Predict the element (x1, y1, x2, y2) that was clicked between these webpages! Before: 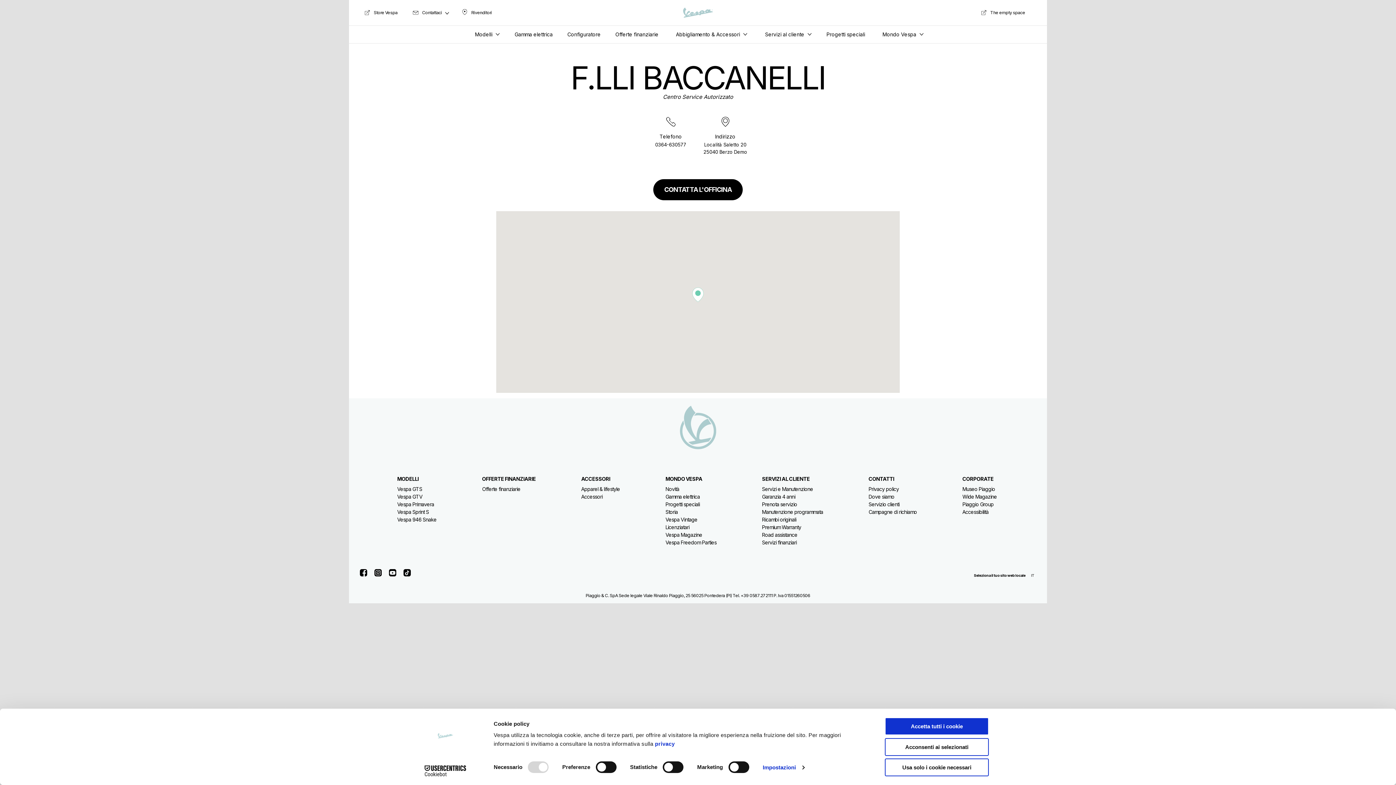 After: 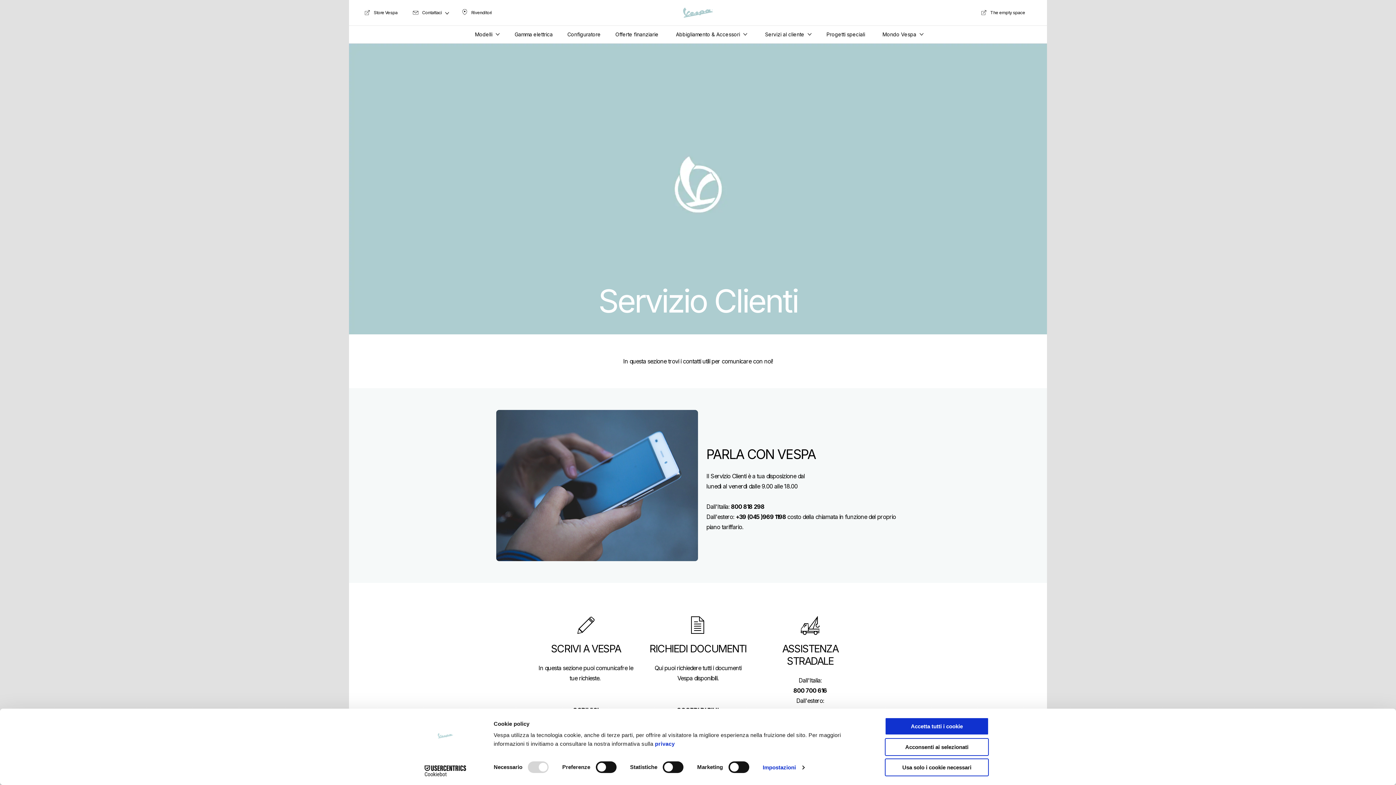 Action: bbox: (868, 501, 899, 507) label: Servizio clienti